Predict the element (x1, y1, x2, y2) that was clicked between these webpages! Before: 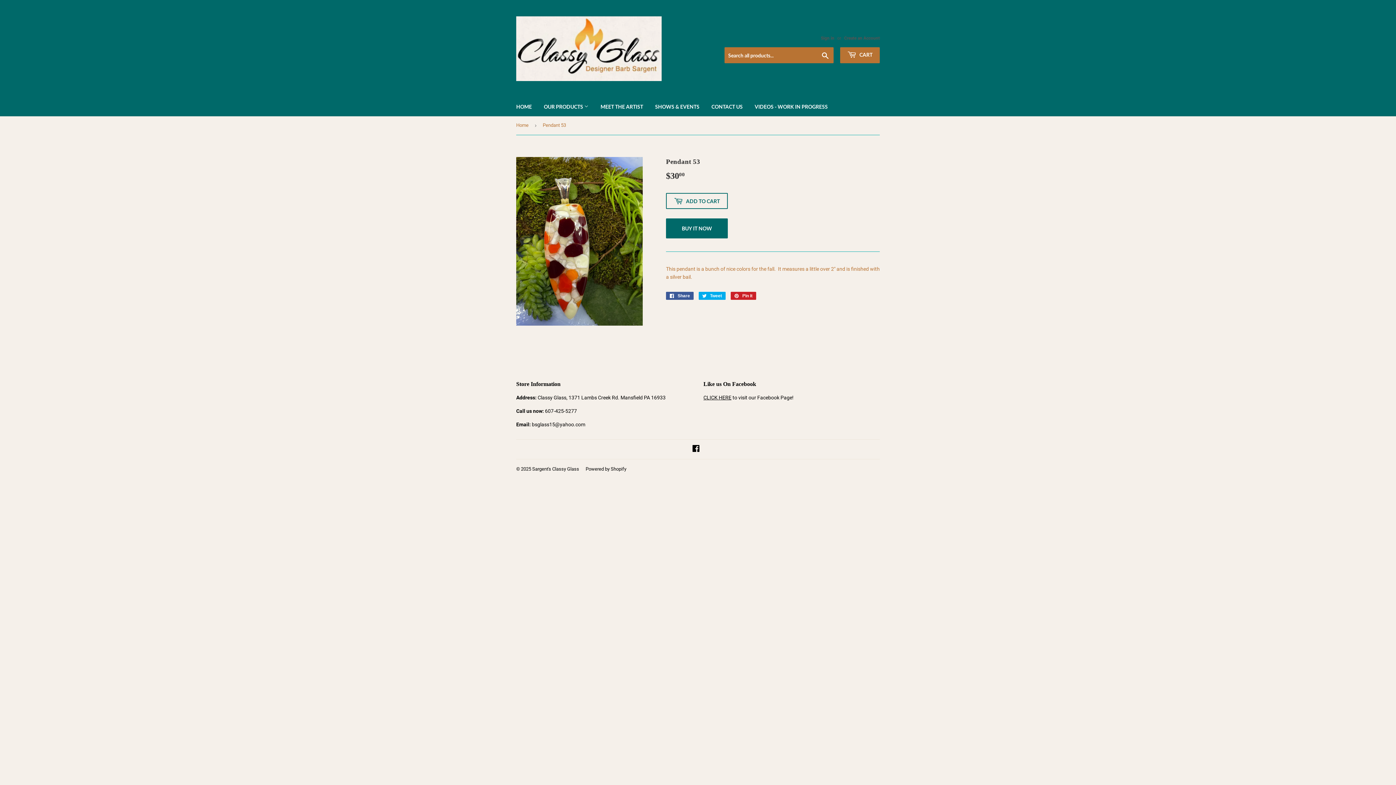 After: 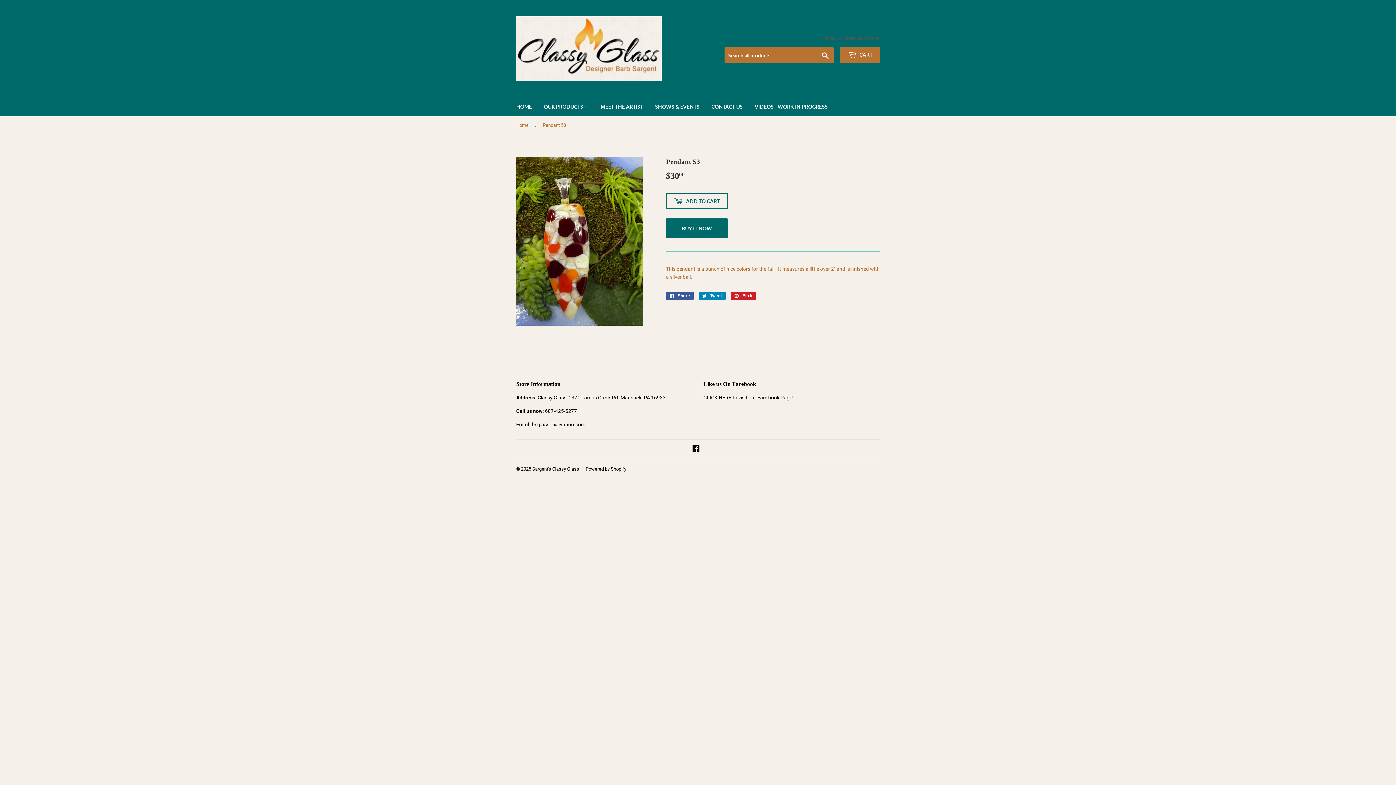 Action: label:  Tweet
Tweet on Twitter bbox: (698, 292, 725, 300)